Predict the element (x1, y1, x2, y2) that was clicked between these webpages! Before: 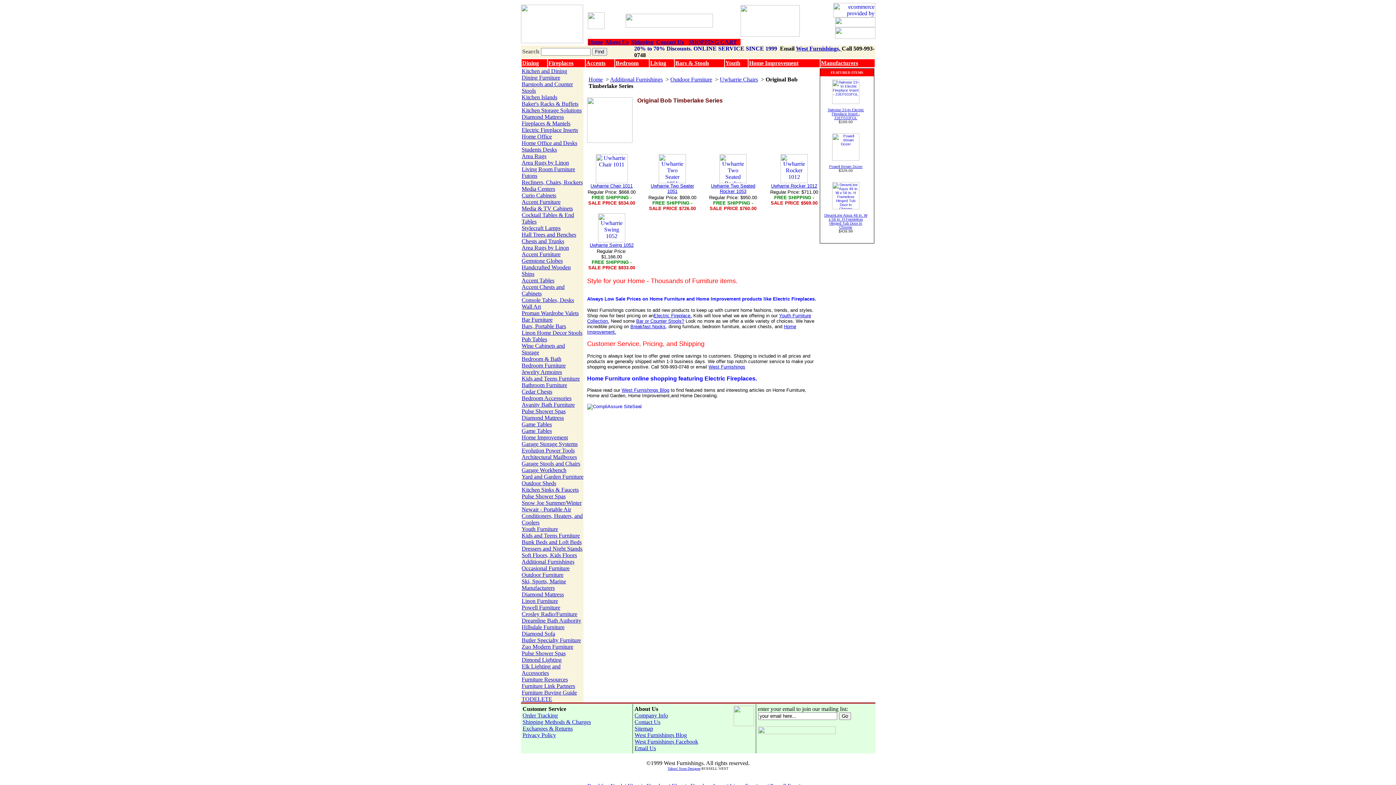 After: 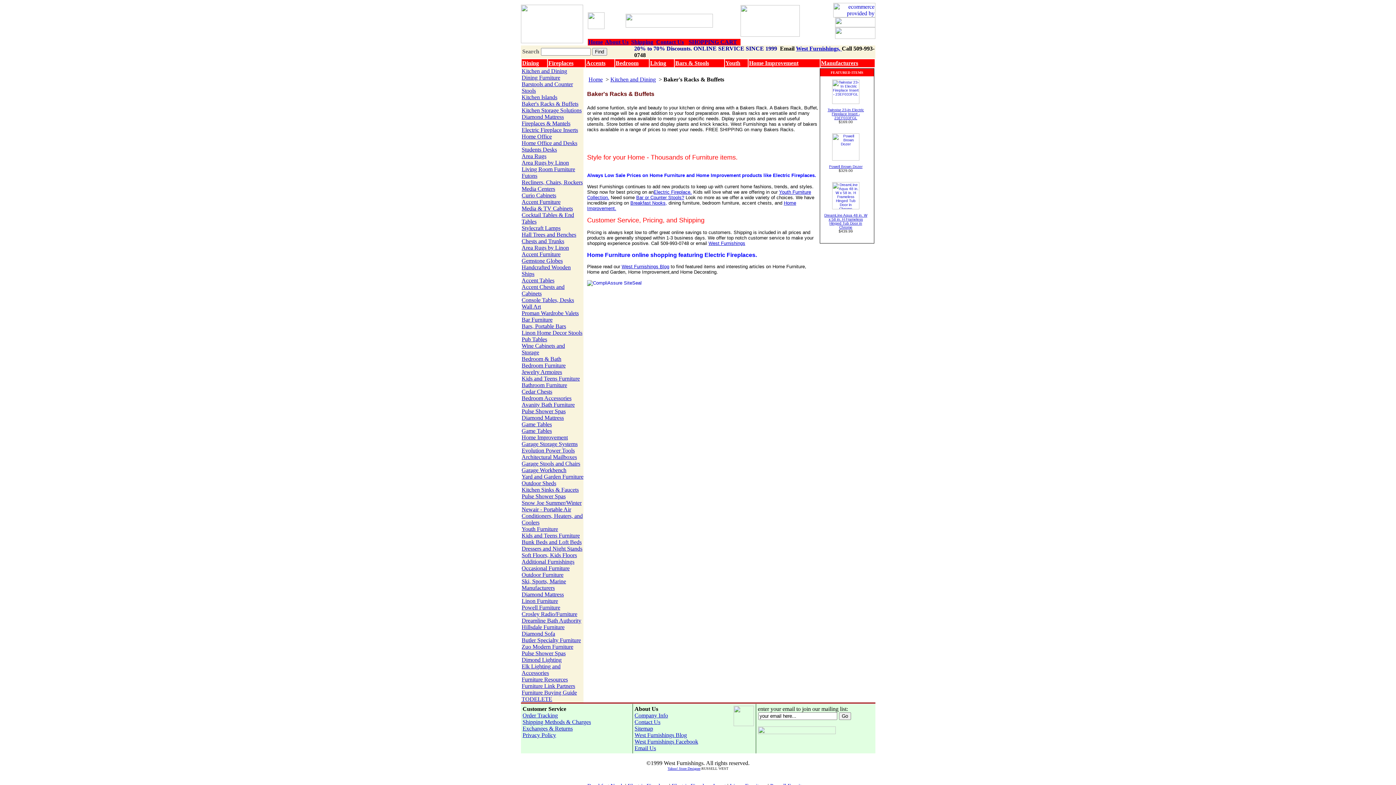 Action: label: Baker's Racks & Buffets bbox: (521, 100, 578, 106)